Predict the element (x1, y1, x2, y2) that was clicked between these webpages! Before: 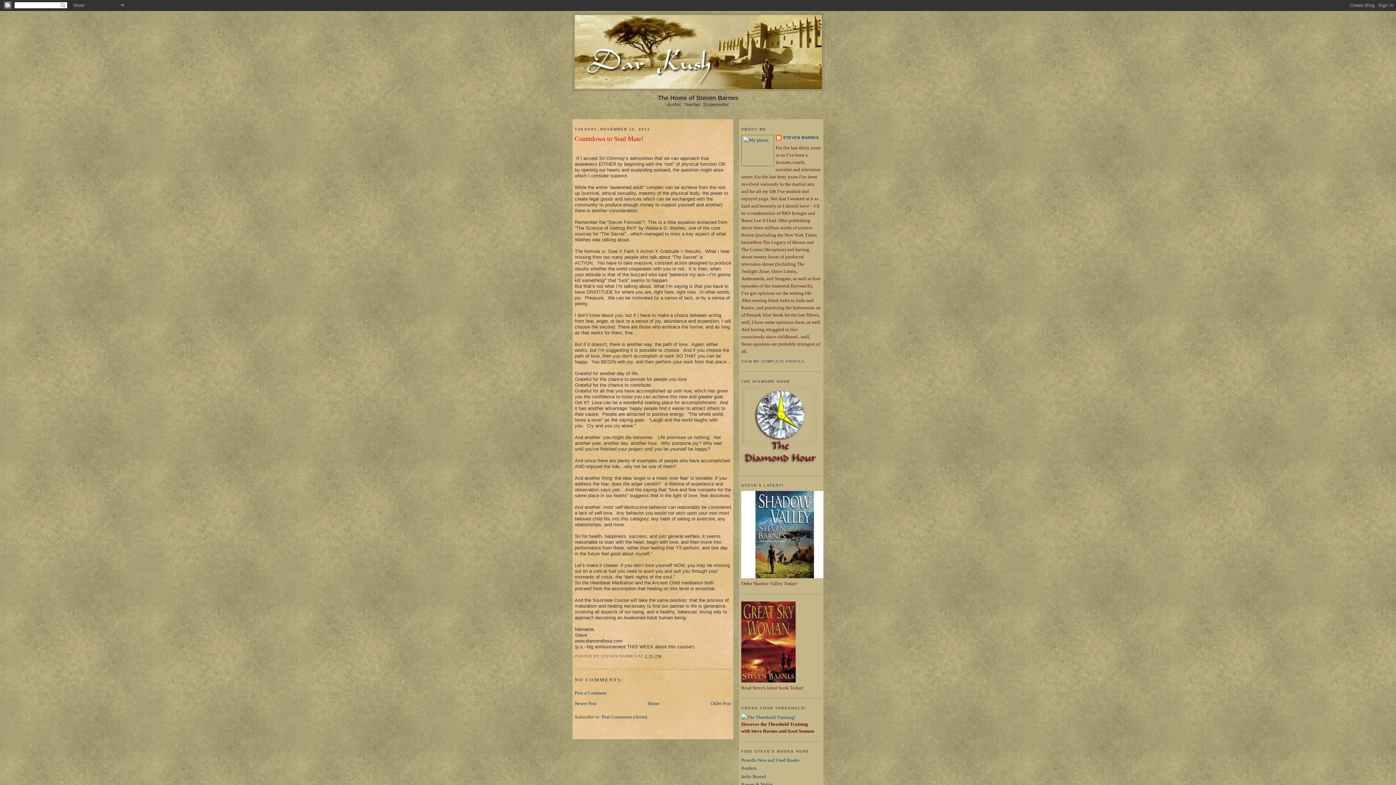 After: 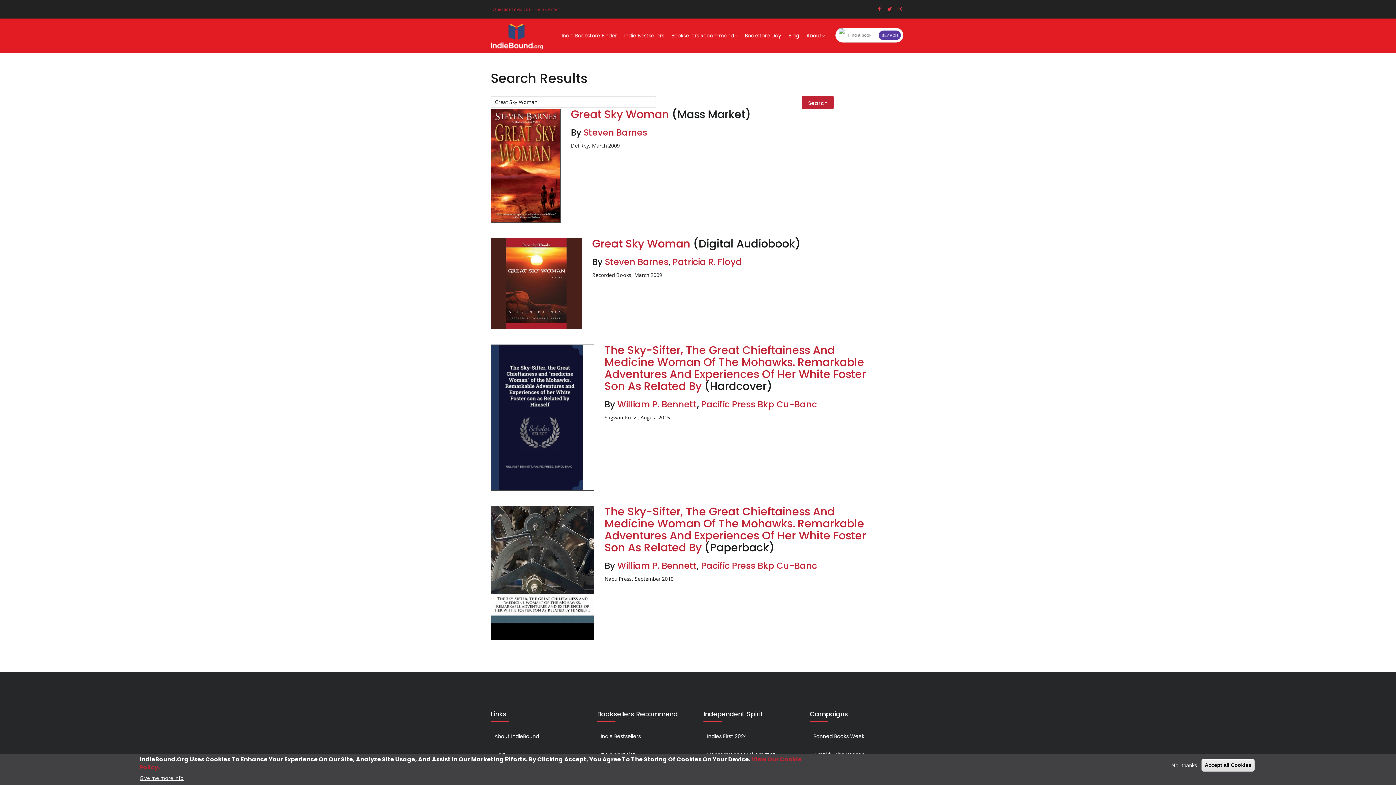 Action: bbox: (741, 774, 766, 779) label: Indie Bound